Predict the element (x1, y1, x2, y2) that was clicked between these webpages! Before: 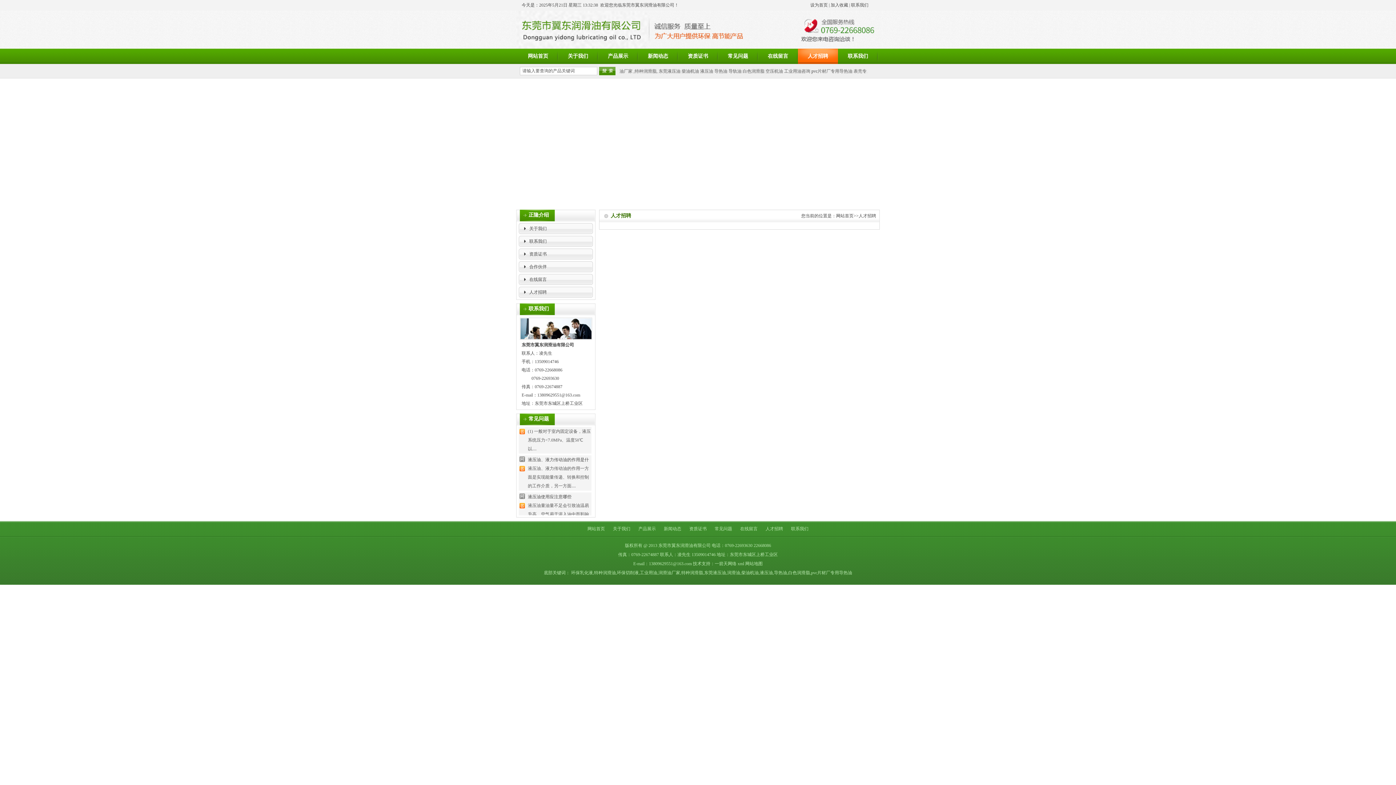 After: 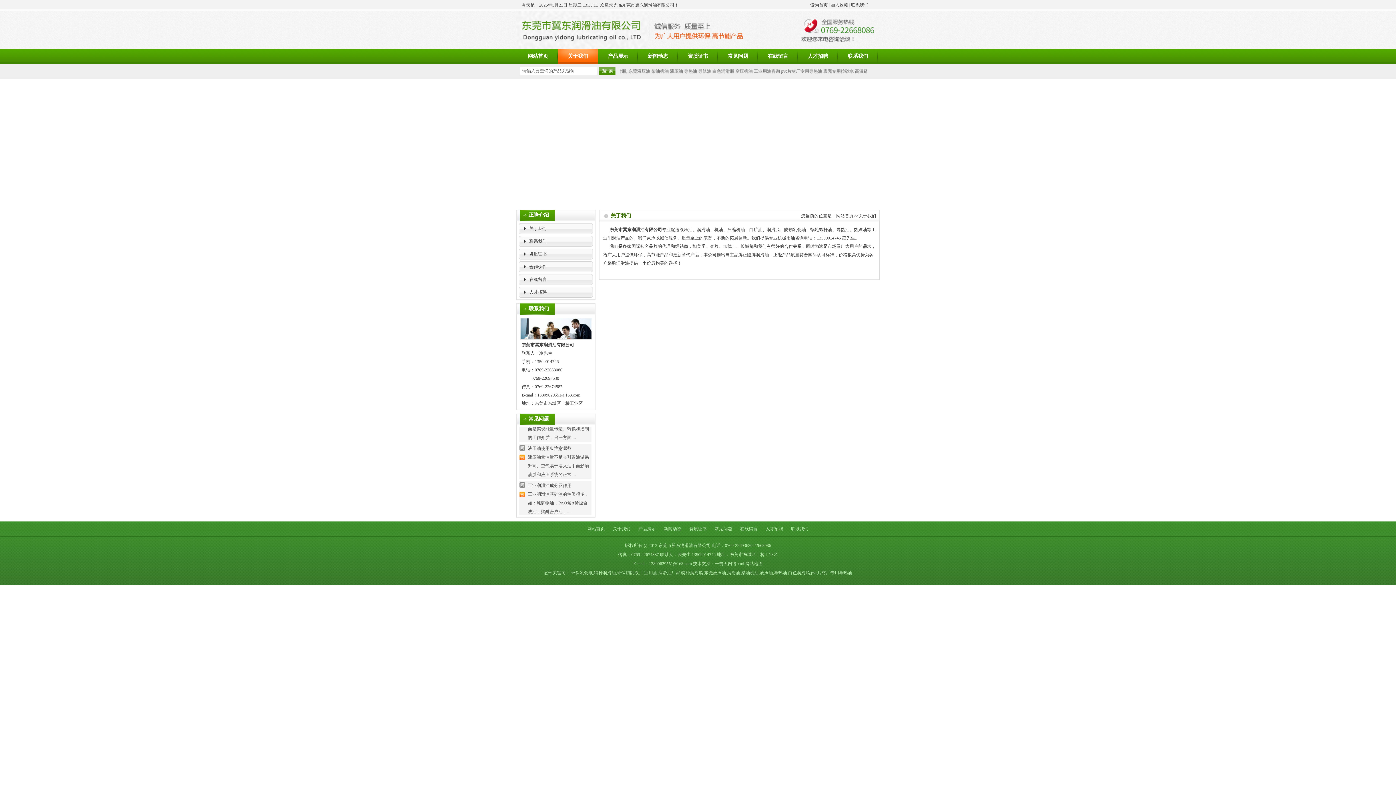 Action: label: 关于我们 bbox: (613, 526, 630, 531)